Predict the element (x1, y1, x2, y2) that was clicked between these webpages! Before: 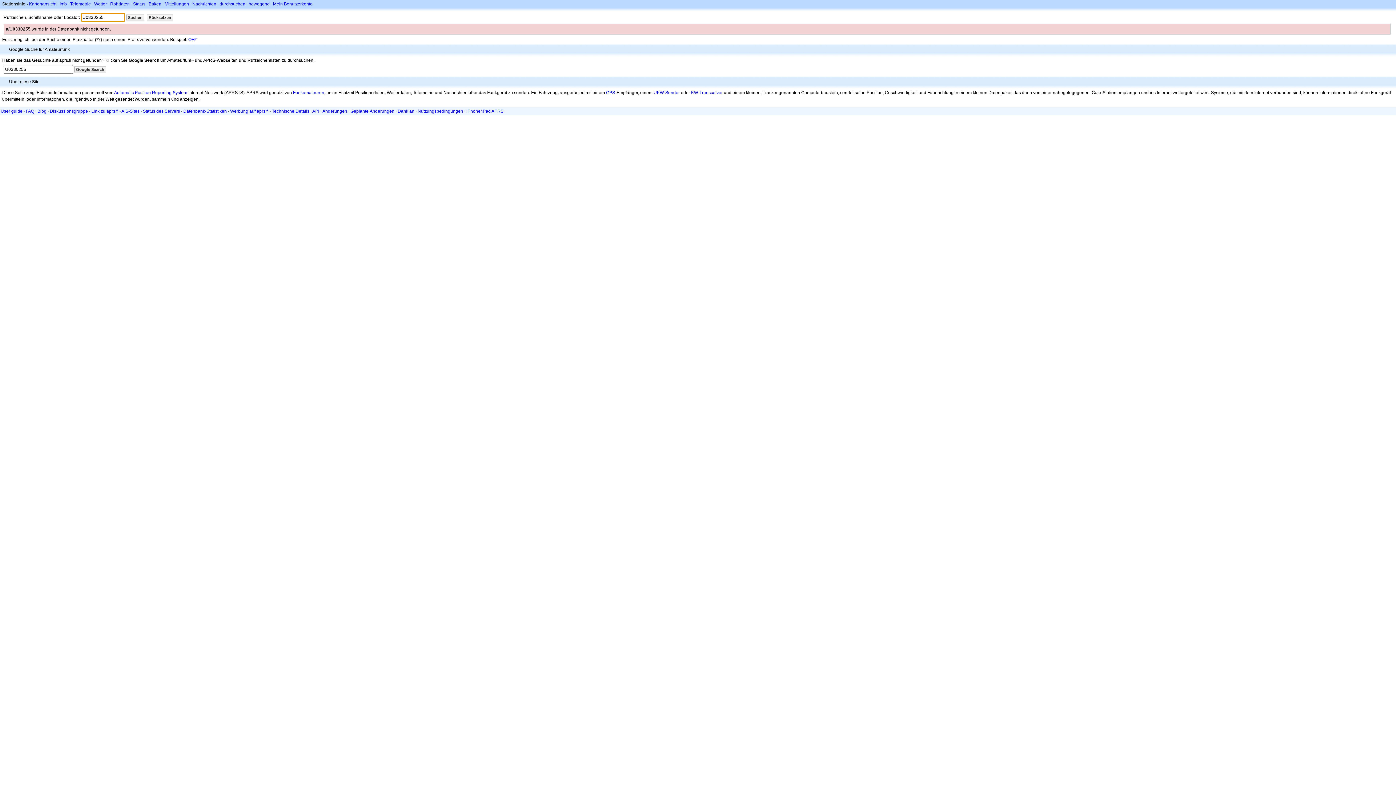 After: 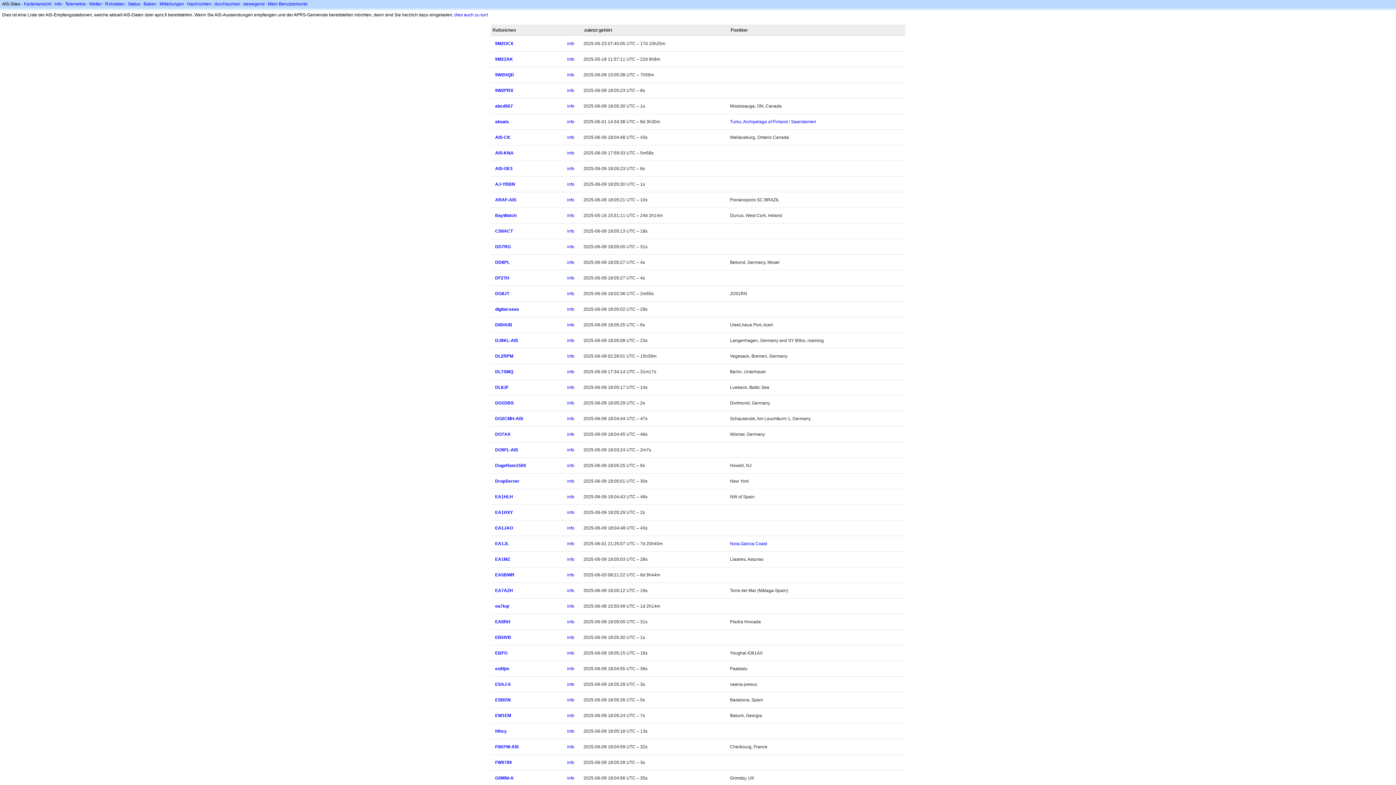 Action: bbox: (121, 108, 139, 113) label: AIS-Sites